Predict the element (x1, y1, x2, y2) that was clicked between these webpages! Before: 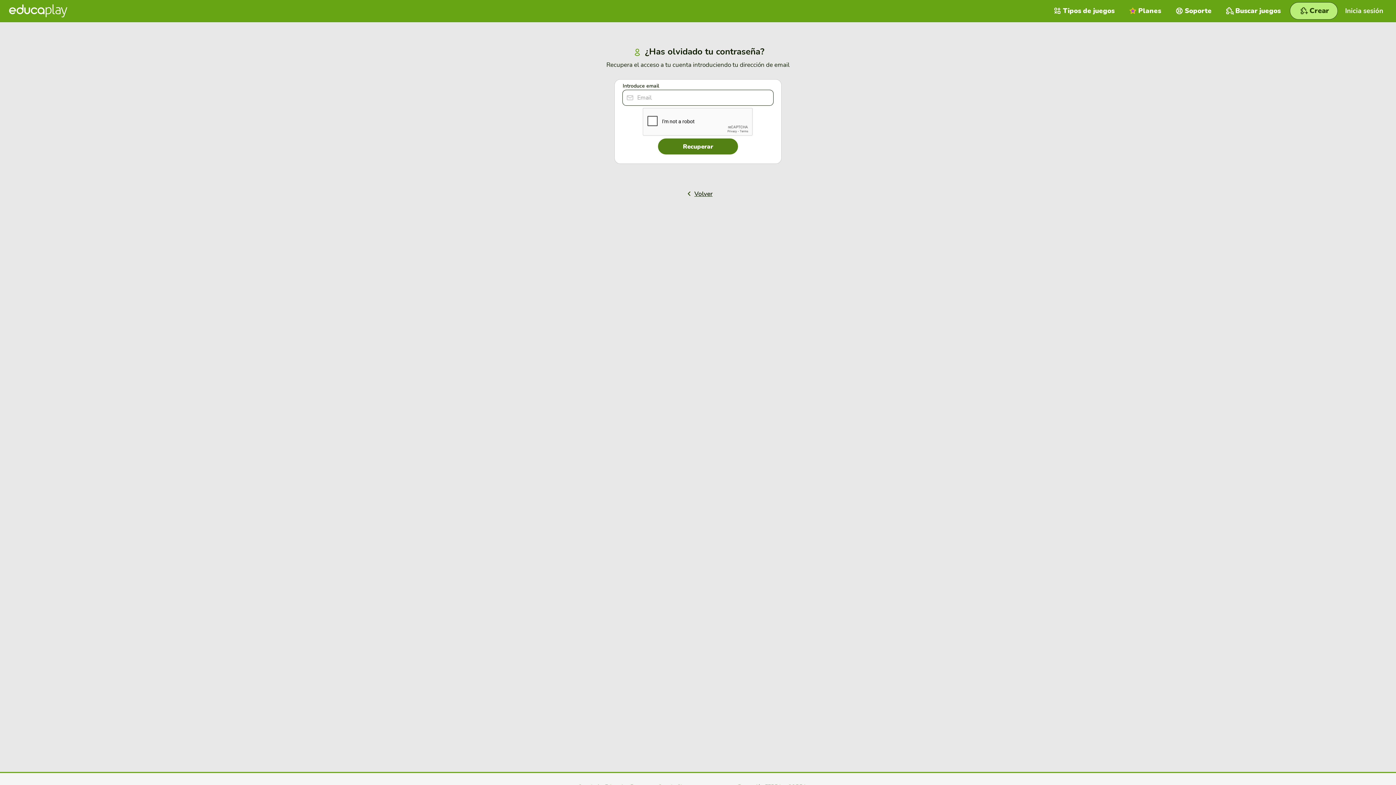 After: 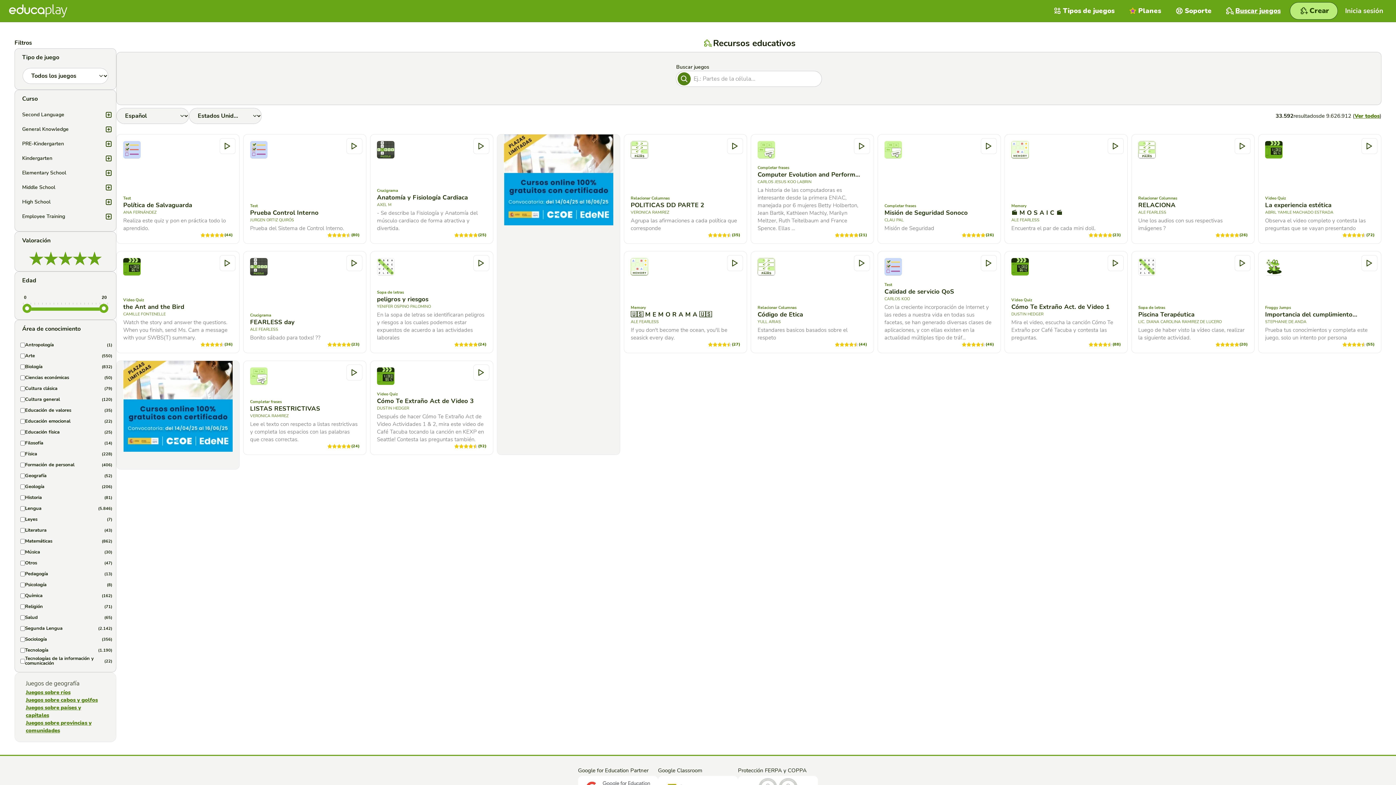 Action: bbox: (1219, 0, 1288, 21) label: Buscar juegos